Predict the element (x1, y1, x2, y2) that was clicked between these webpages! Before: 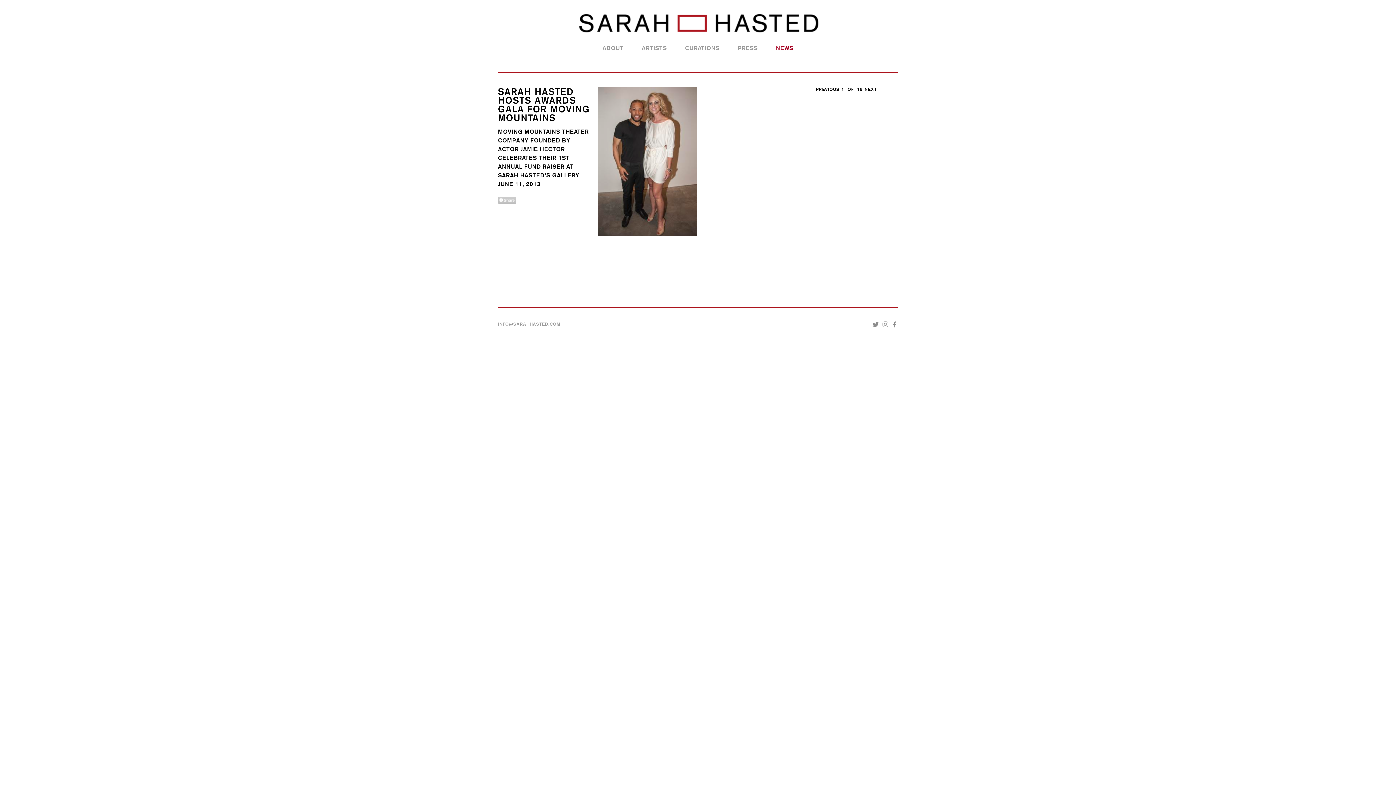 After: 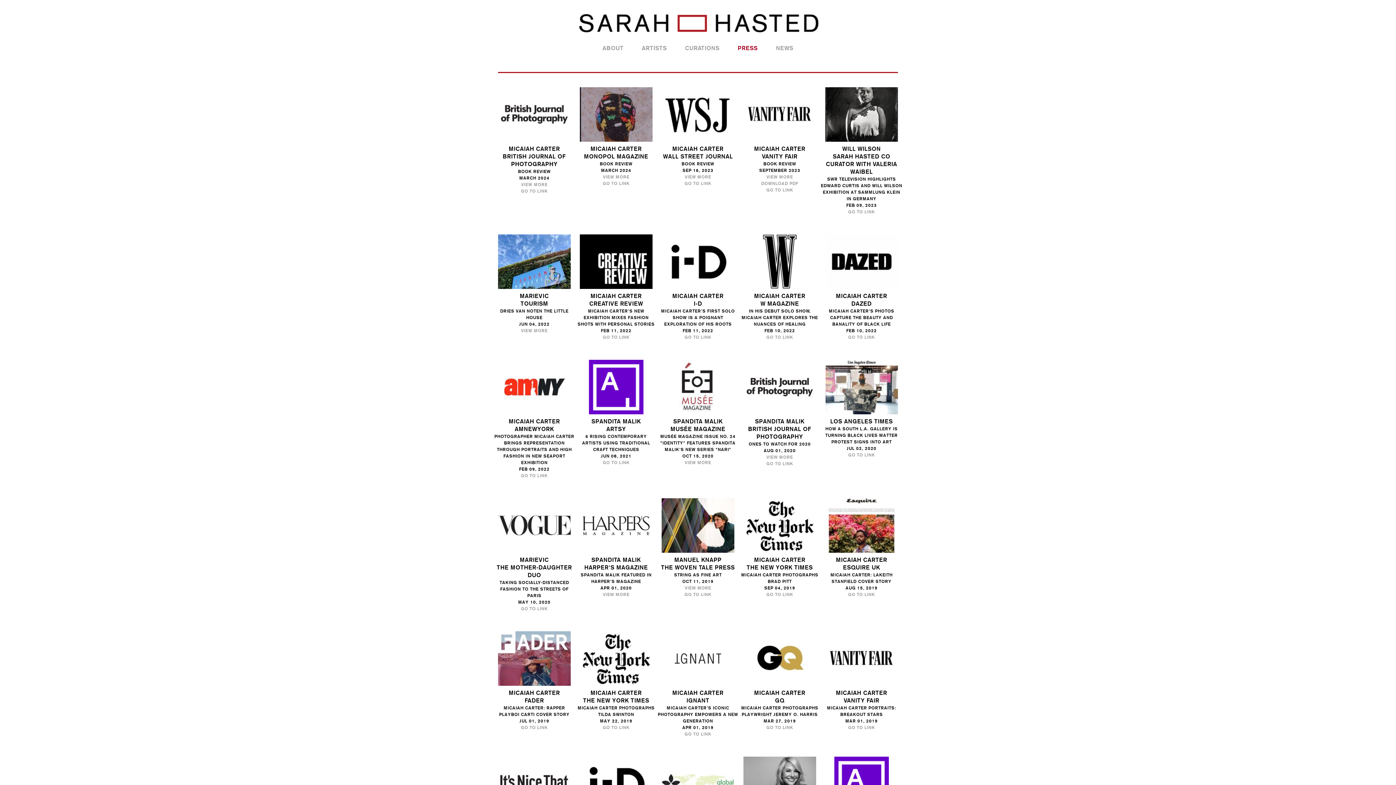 Action: bbox: (738, 41, 758, 55) label: PRESS